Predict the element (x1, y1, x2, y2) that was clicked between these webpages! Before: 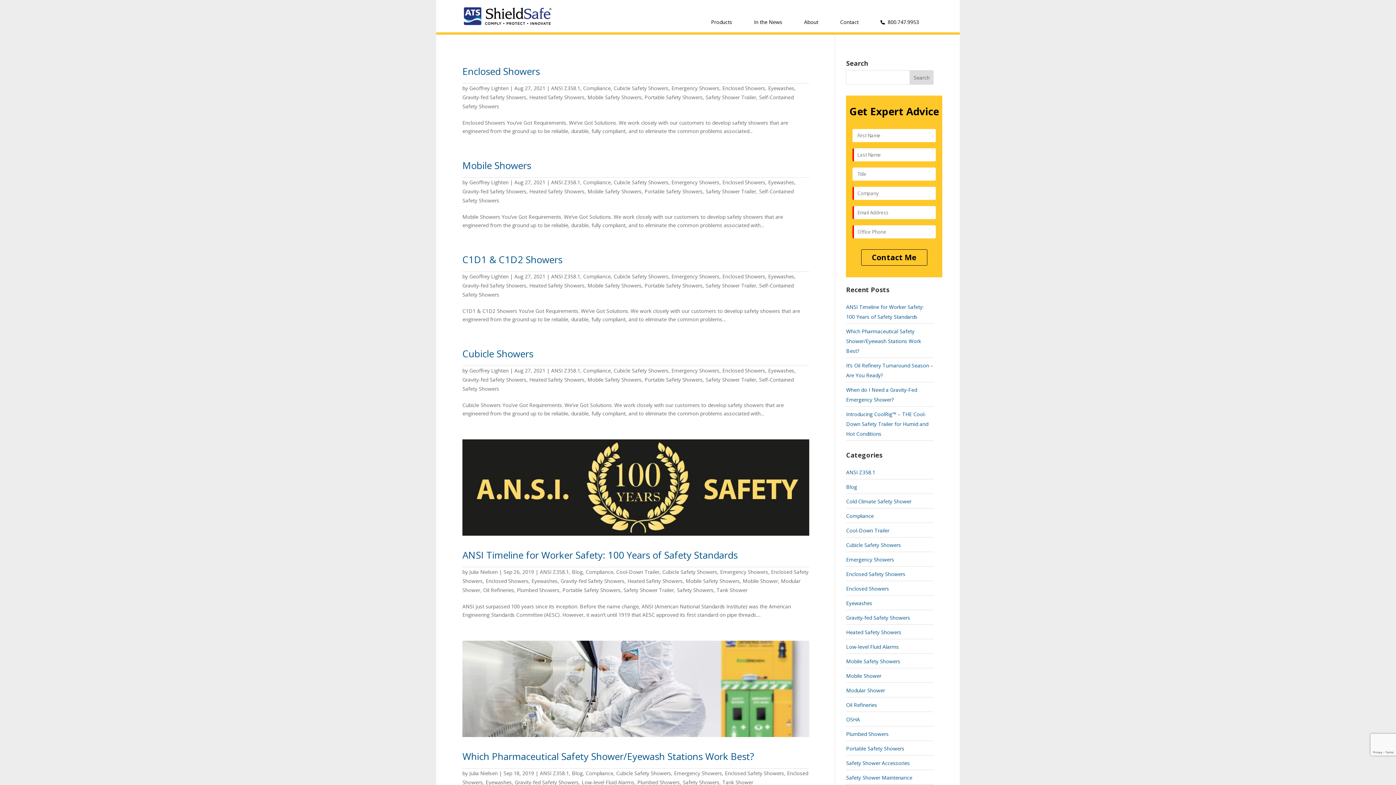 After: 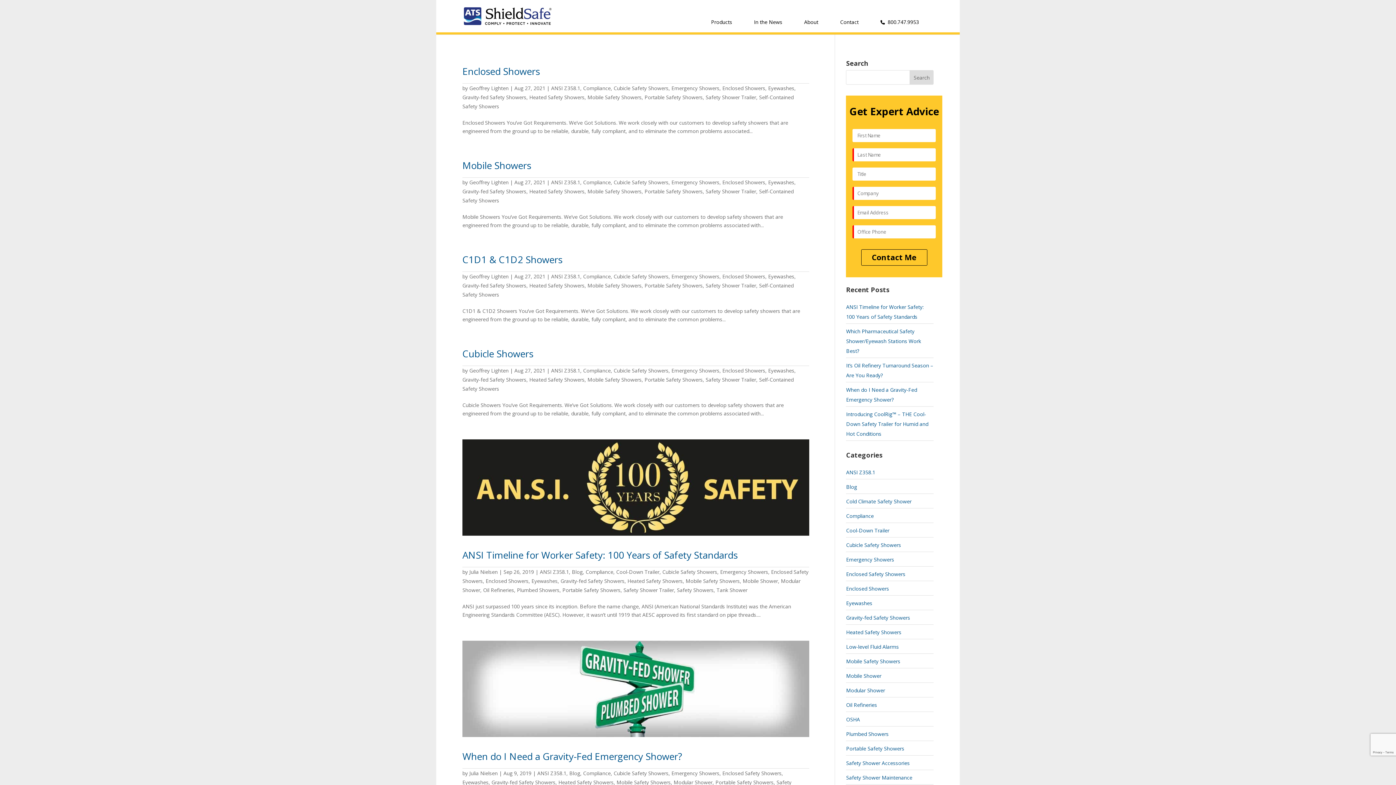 Action: label: Heated Safety Showers bbox: (627, 577, 682, 584)